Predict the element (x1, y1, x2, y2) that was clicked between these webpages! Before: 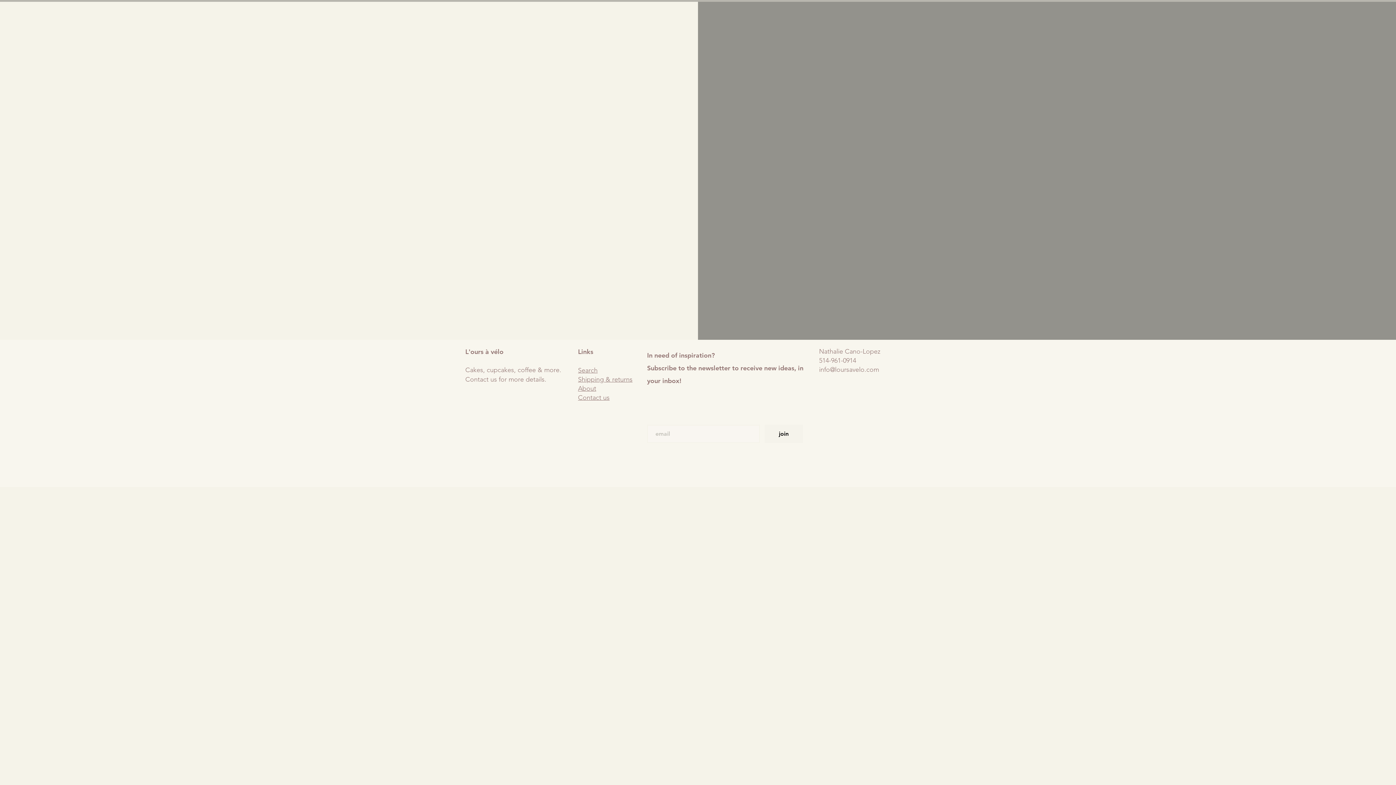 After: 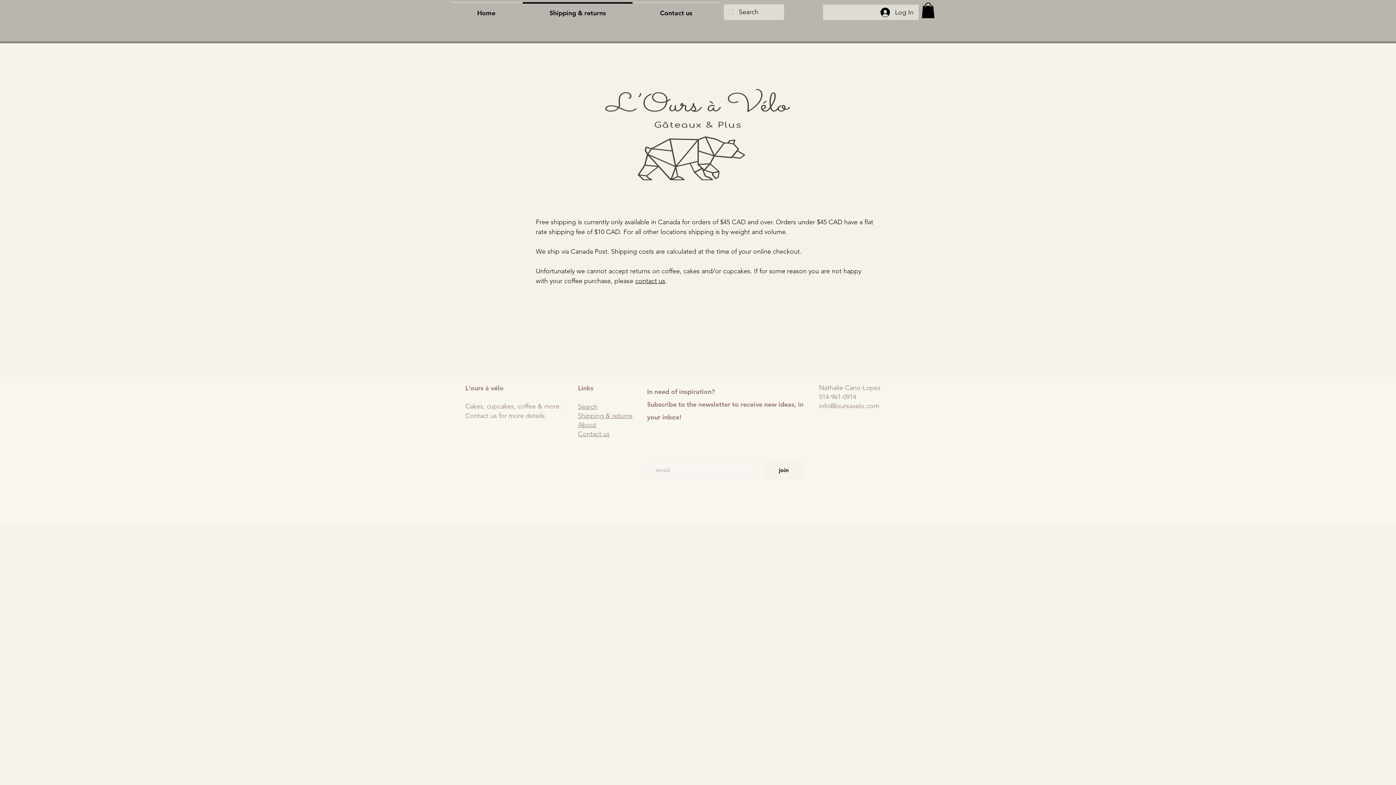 Action: label: Shipping & returns bbox: (578, 375, 632, 383)